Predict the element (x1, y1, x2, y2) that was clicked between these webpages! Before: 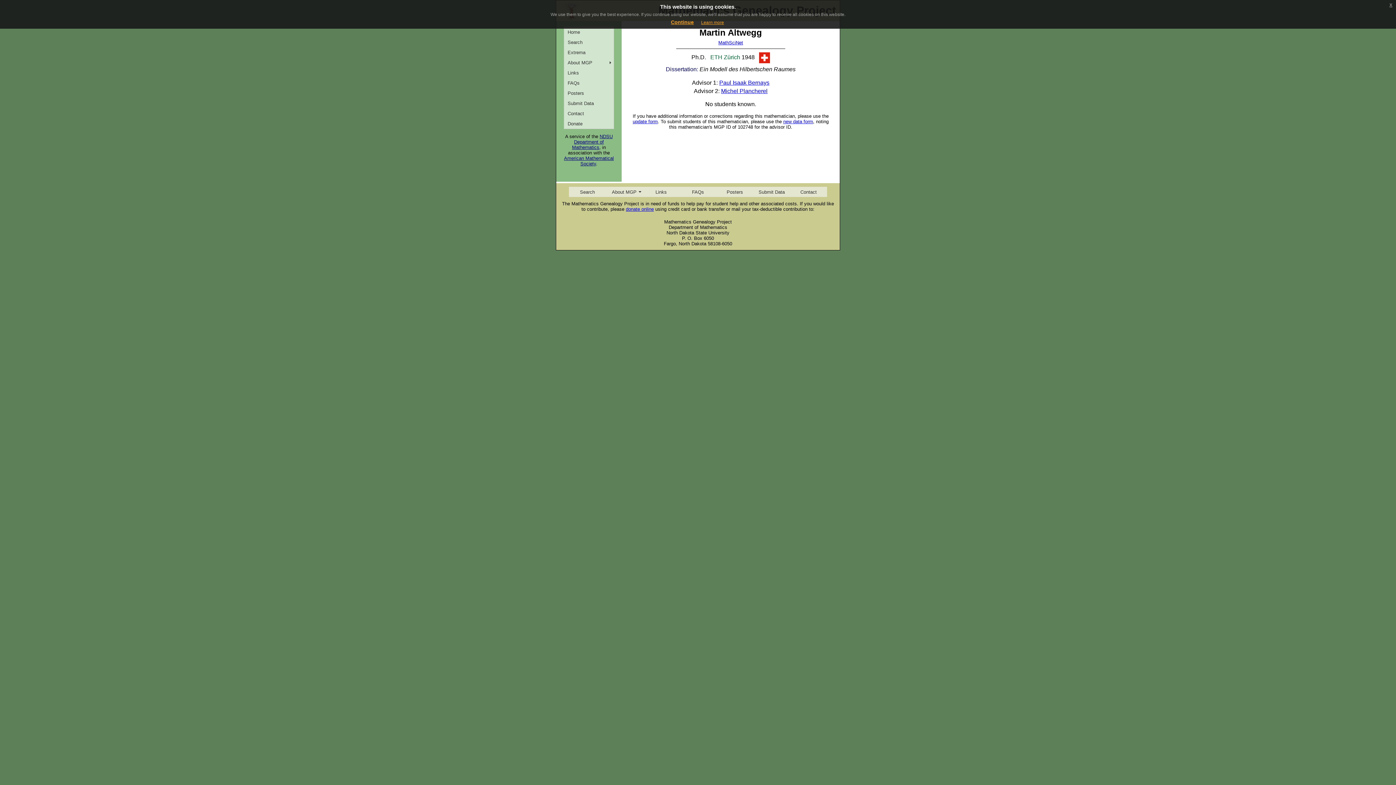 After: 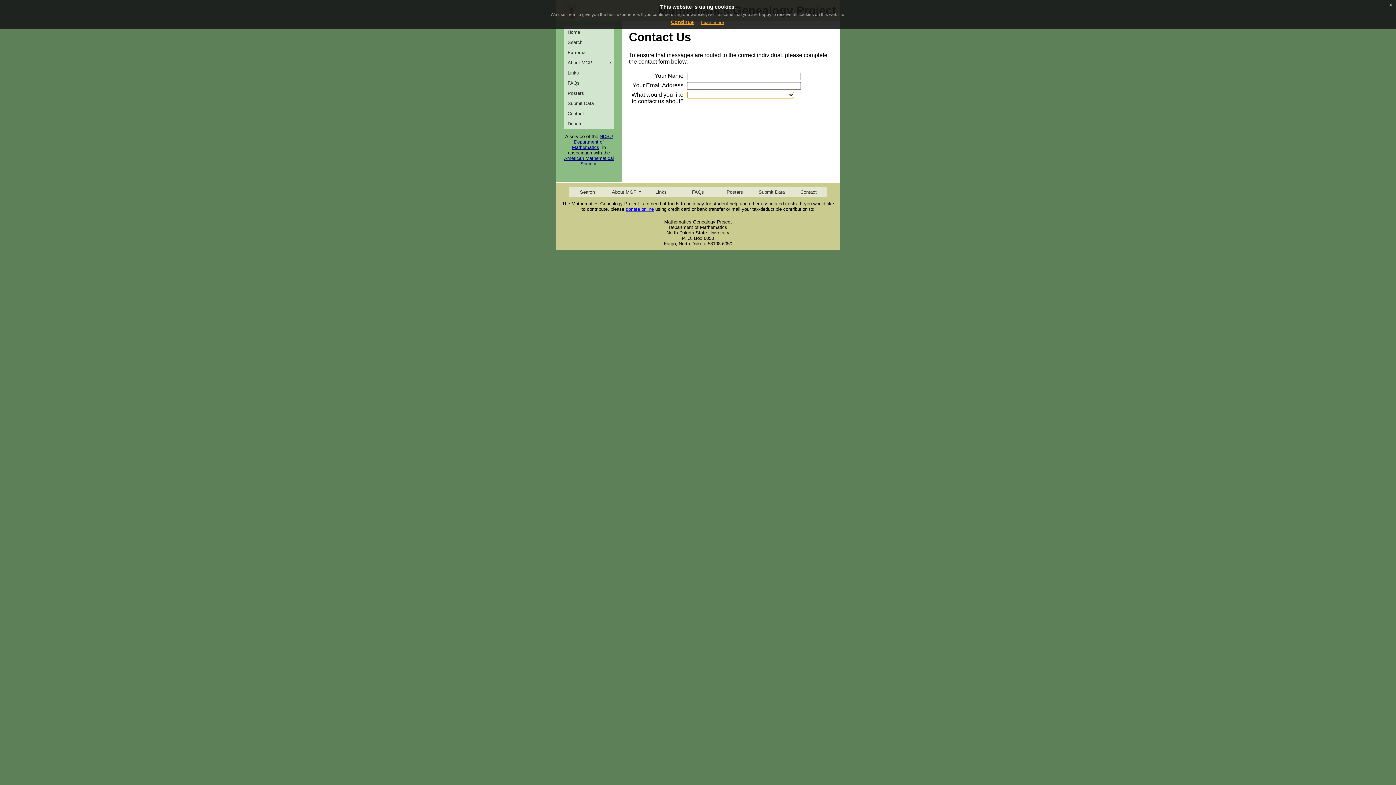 Action: bbox: (564, 108, 613, 118) label: Contact